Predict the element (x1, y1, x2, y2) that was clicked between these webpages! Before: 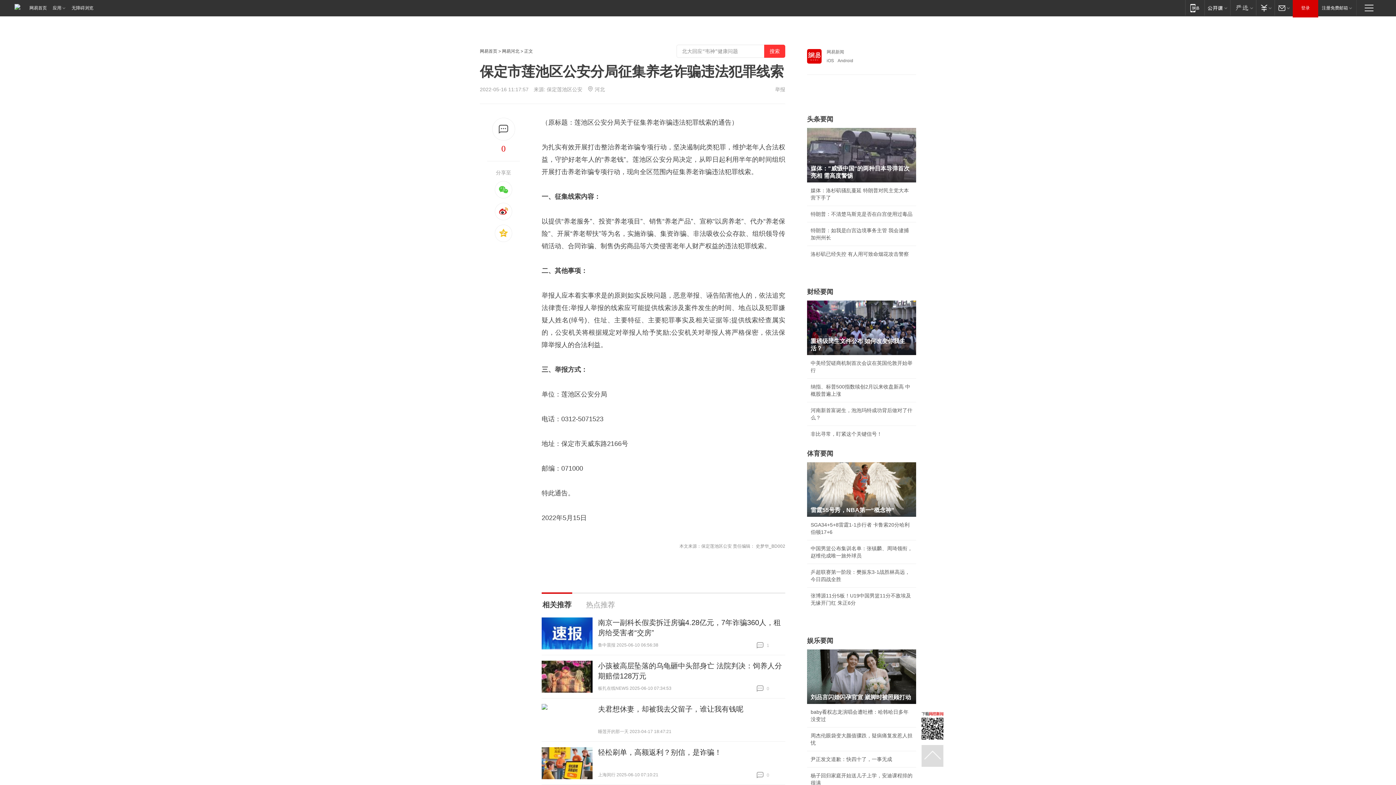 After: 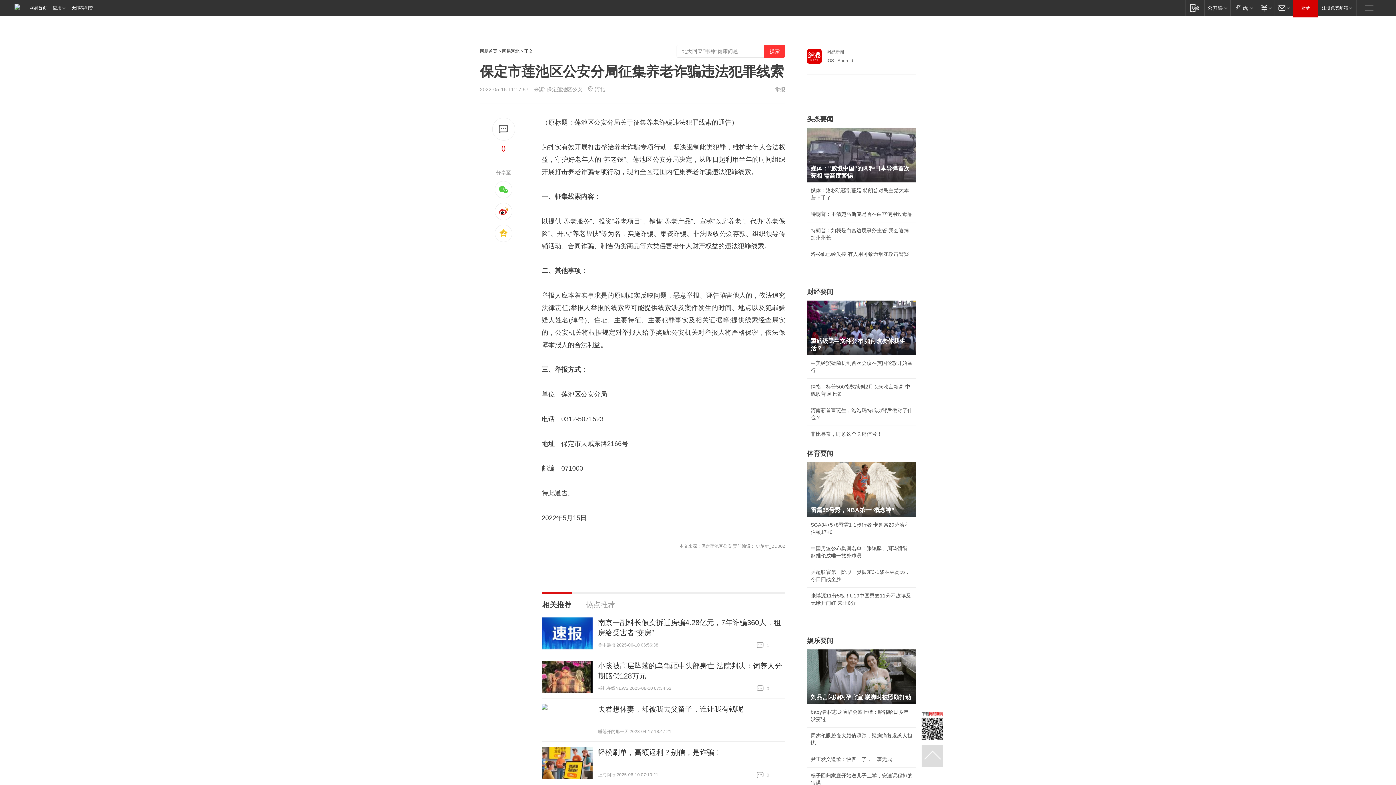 Action: bbox: (807, 649, 916, 704) label: 刘品言闪婚闪孕官宣 崴脚时被照顾打动